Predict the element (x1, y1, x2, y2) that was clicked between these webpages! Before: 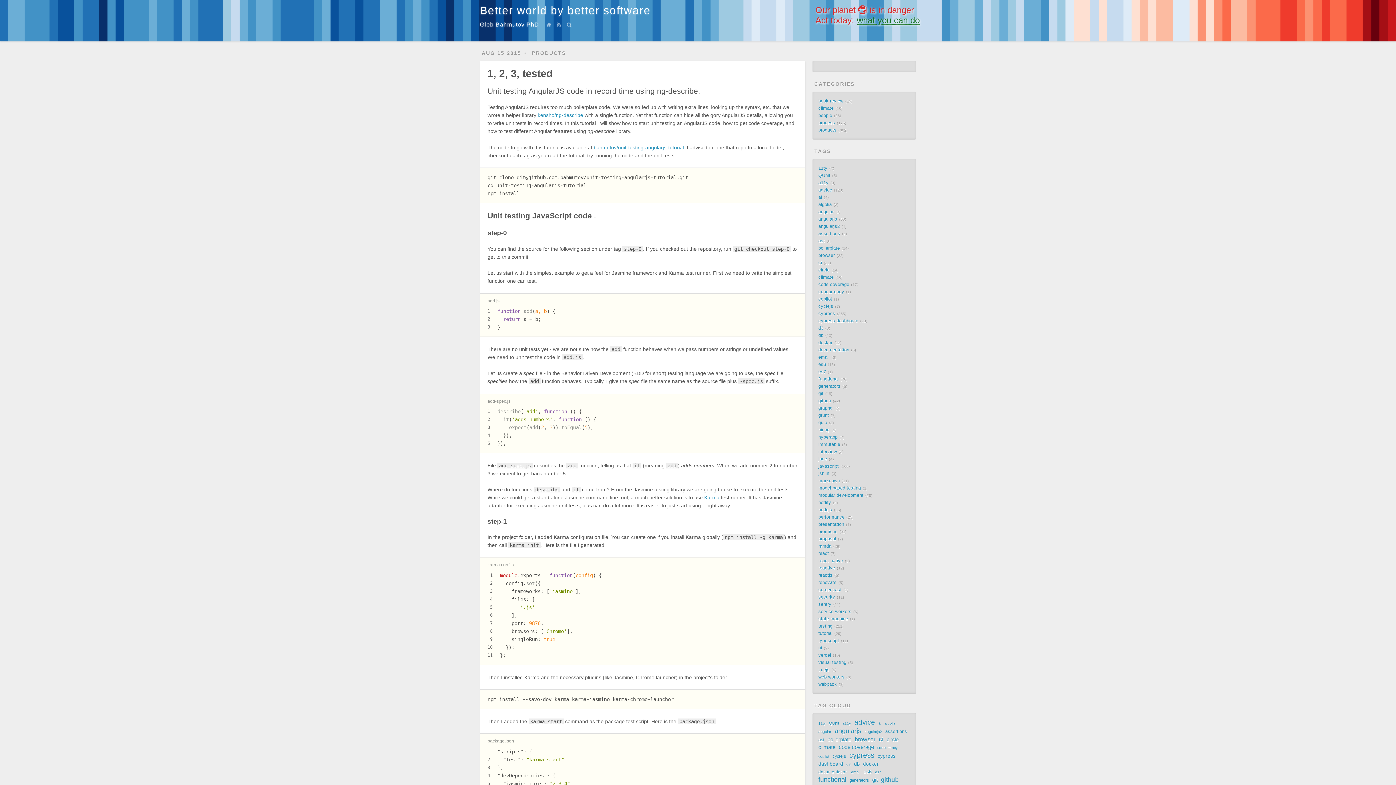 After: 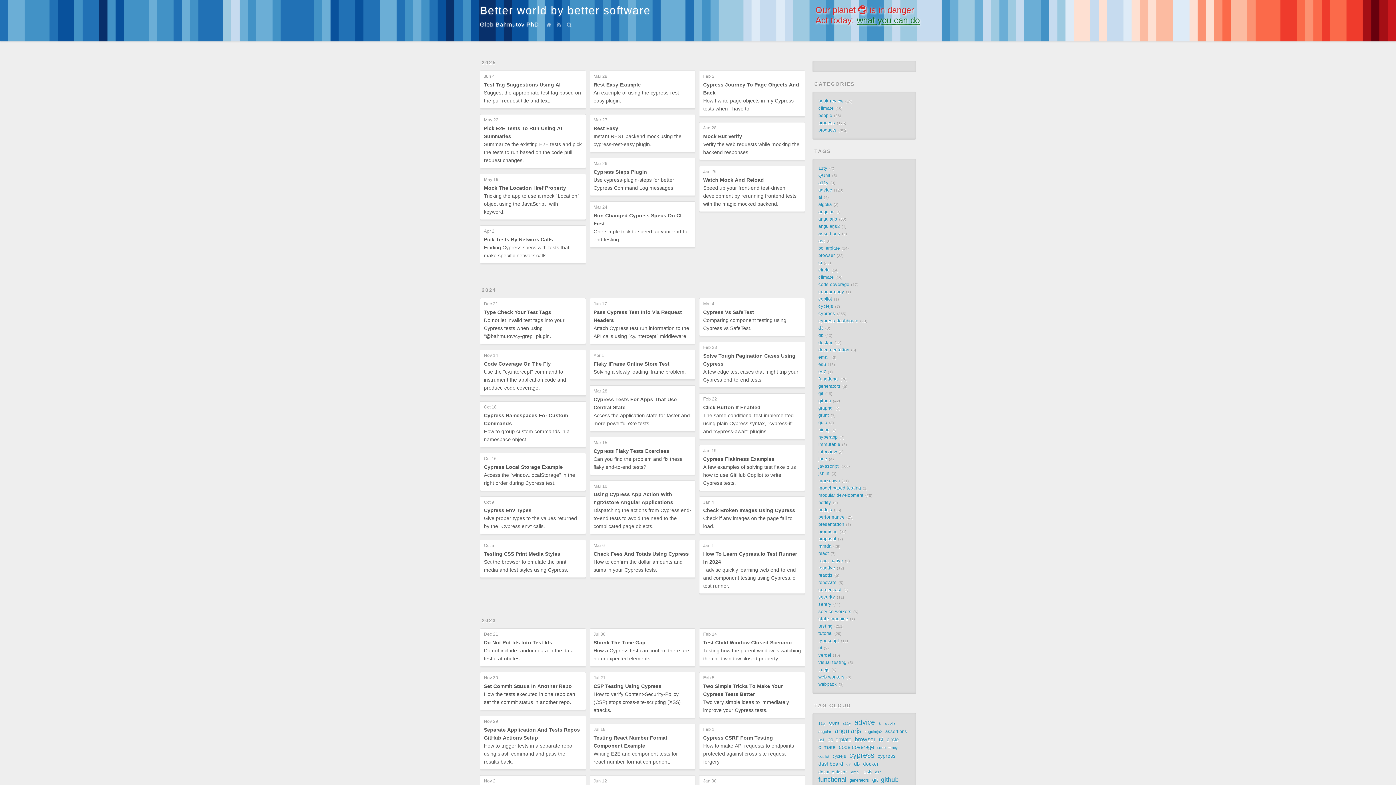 Action: bbox: (818, 624, 832, 629) label: testing